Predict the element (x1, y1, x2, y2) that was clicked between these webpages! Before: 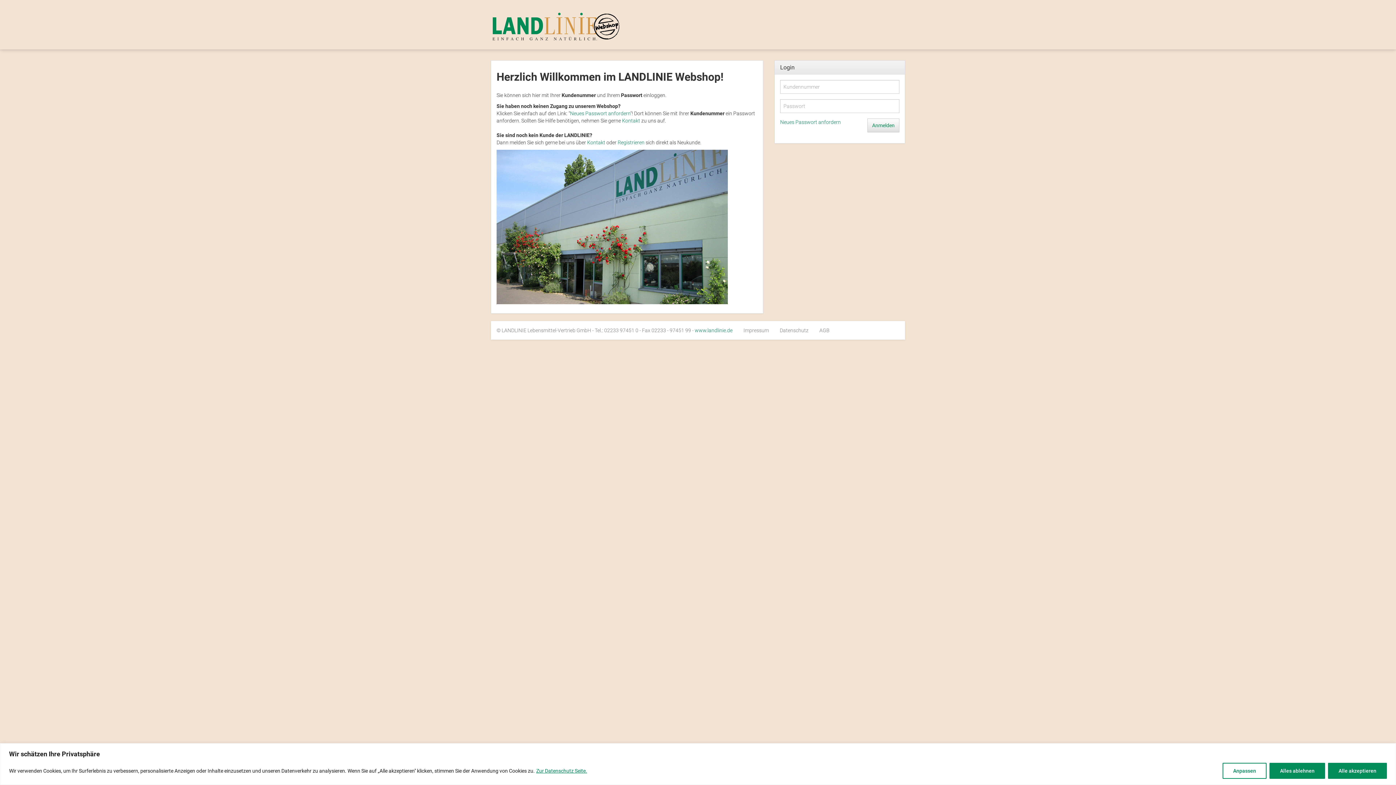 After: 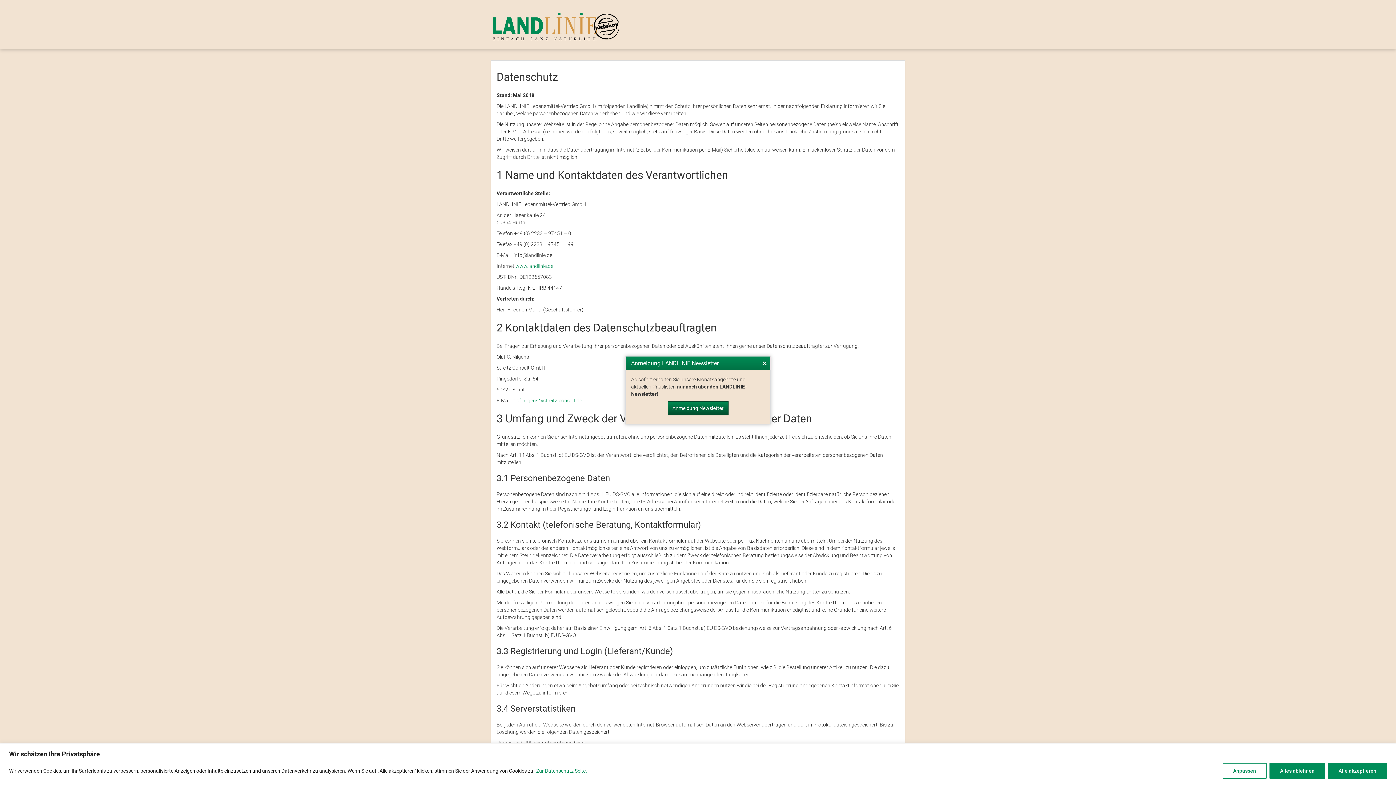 Action: label: Datenschutz bbox: (774, 321, 814, 339)